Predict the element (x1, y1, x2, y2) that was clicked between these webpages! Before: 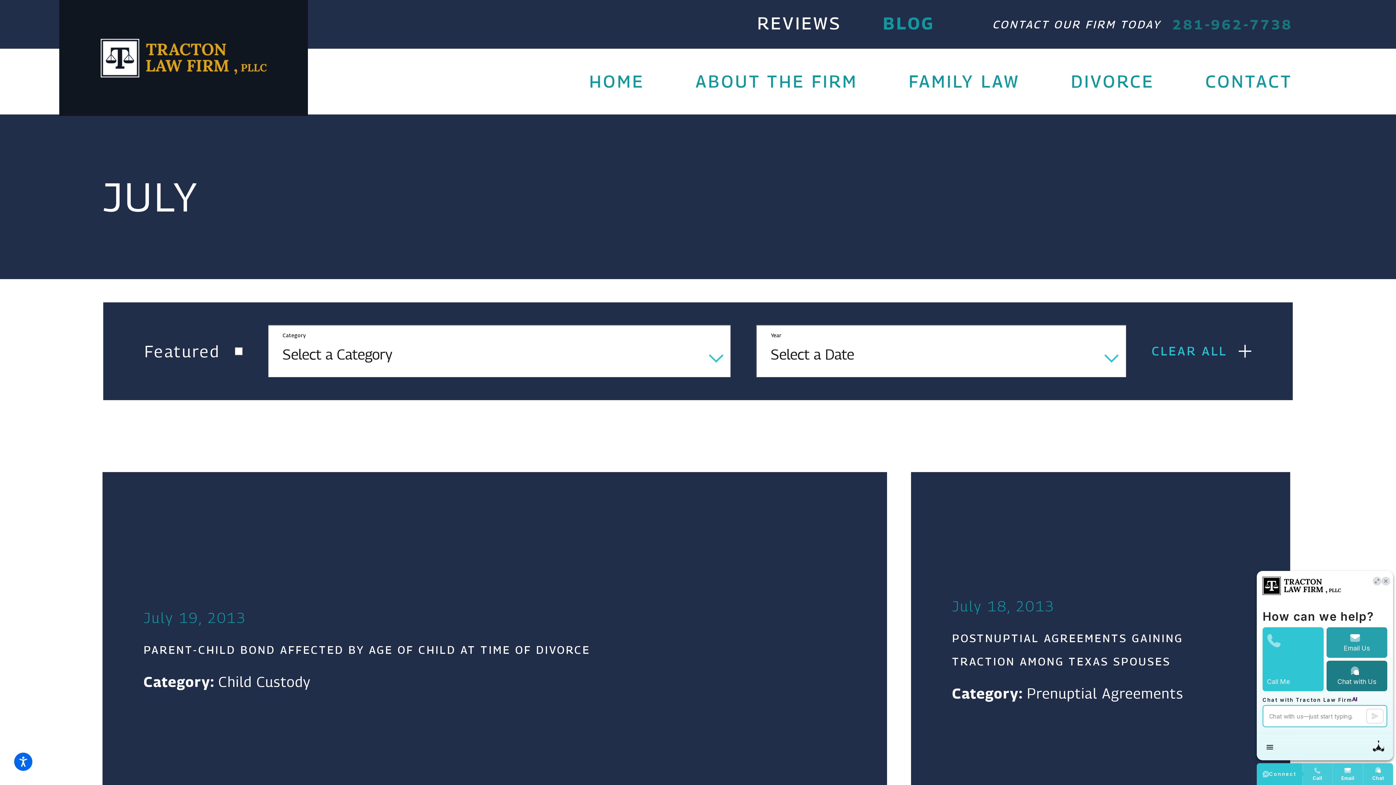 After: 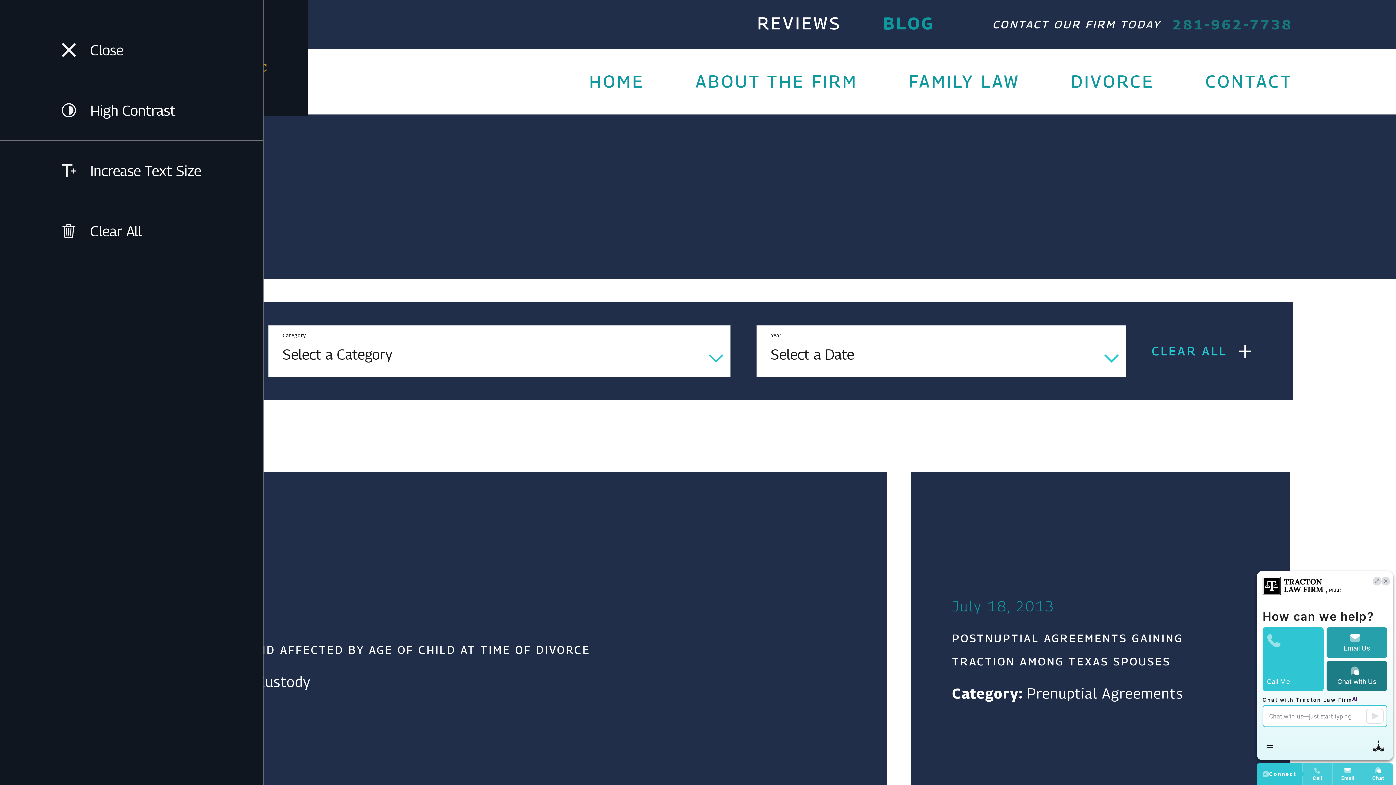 Action: bbox: (14, 753, 32, 771)